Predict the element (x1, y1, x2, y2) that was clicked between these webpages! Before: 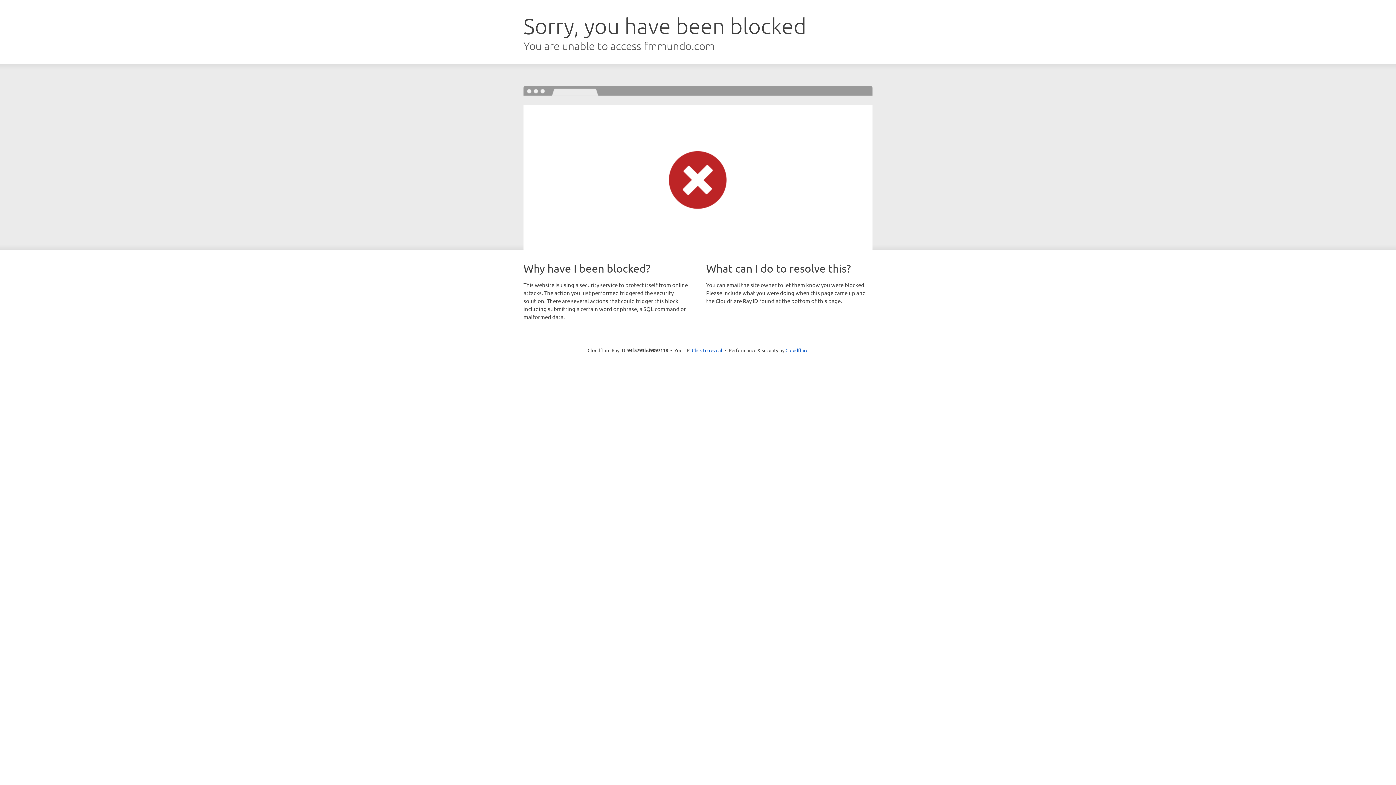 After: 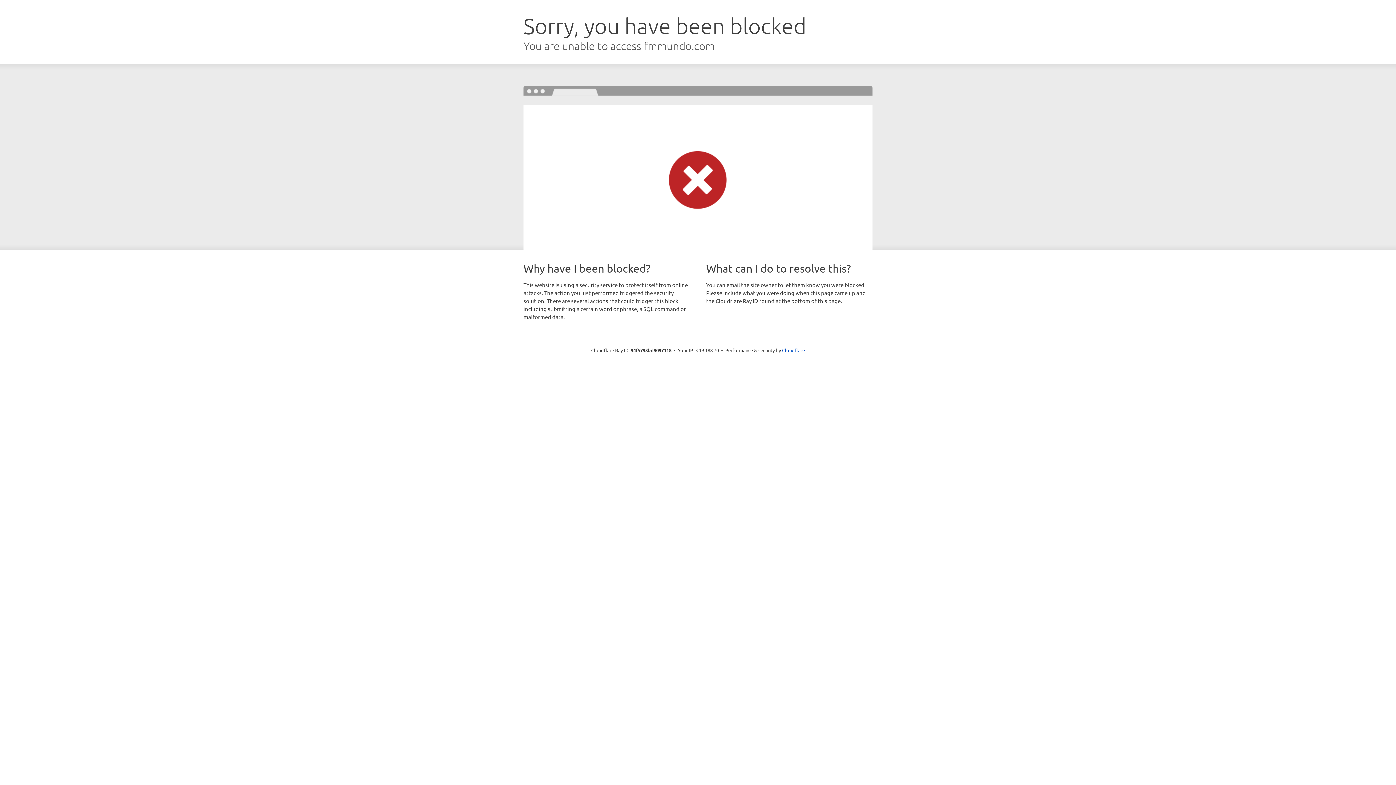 Action: bbox: (692, 346, 722, 353) label: Click to reveal